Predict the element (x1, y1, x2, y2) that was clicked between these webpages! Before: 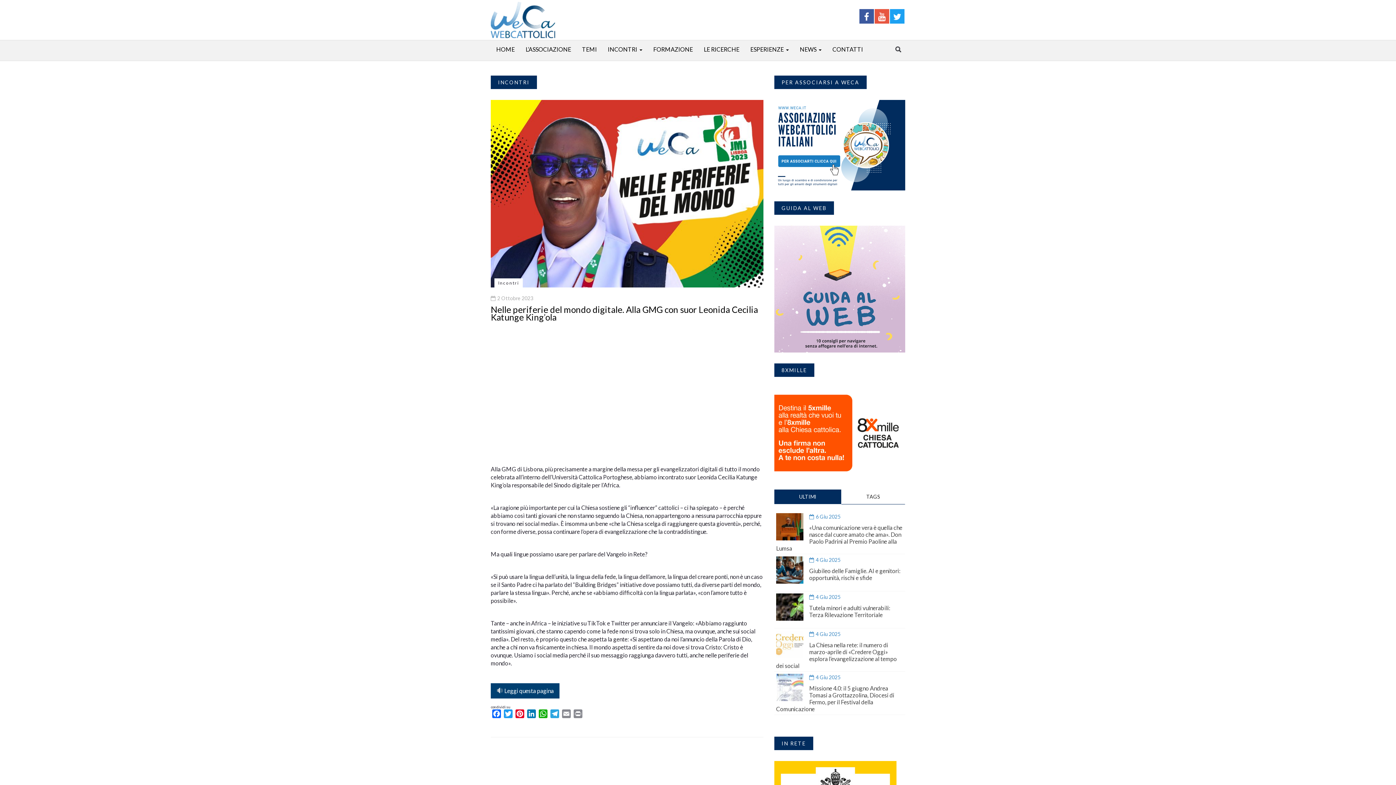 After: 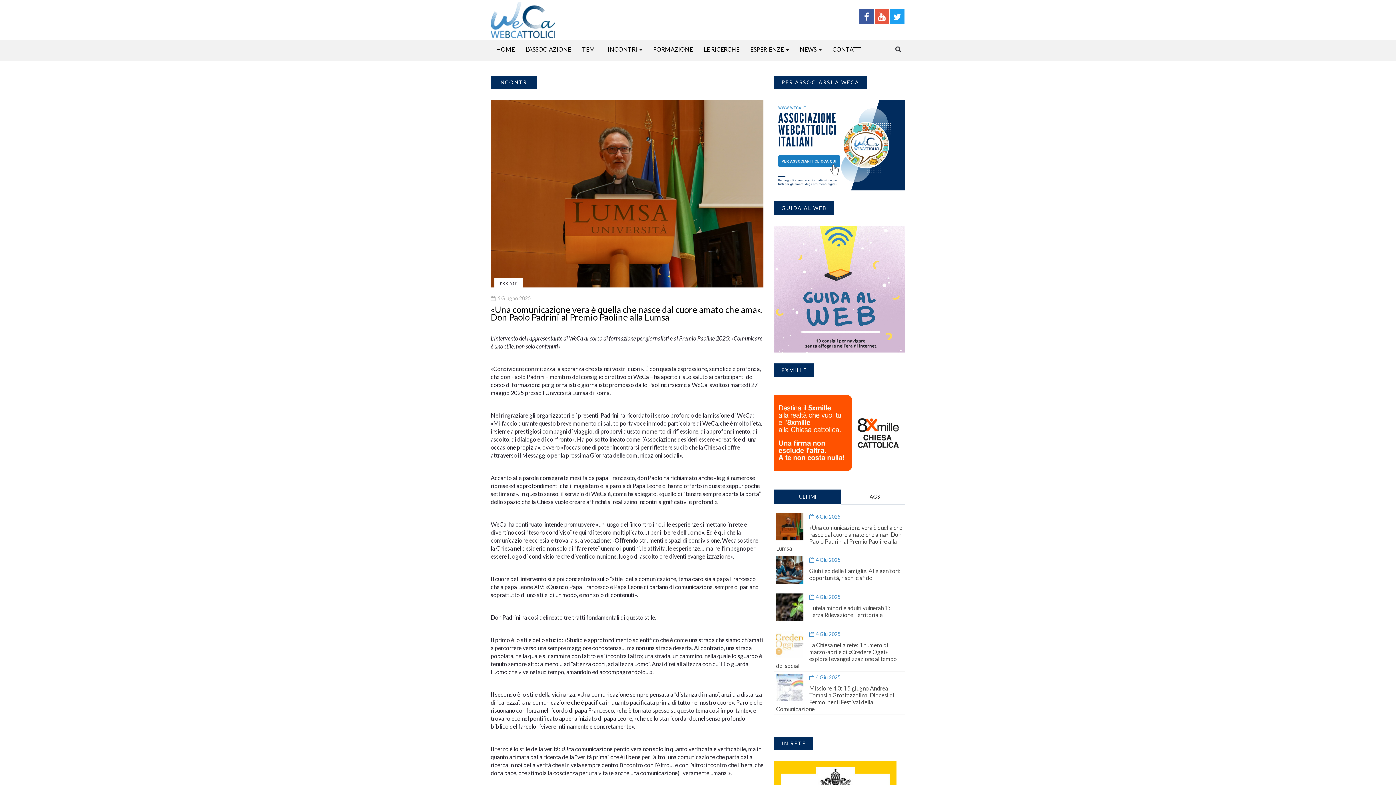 Action: bbox: (776, 524, 902, 551) label: «Una comunicazione vera è quella che nasce dal cuore amato che ama». Don Paolo Padrini al Premio Paoline alla Lumsa